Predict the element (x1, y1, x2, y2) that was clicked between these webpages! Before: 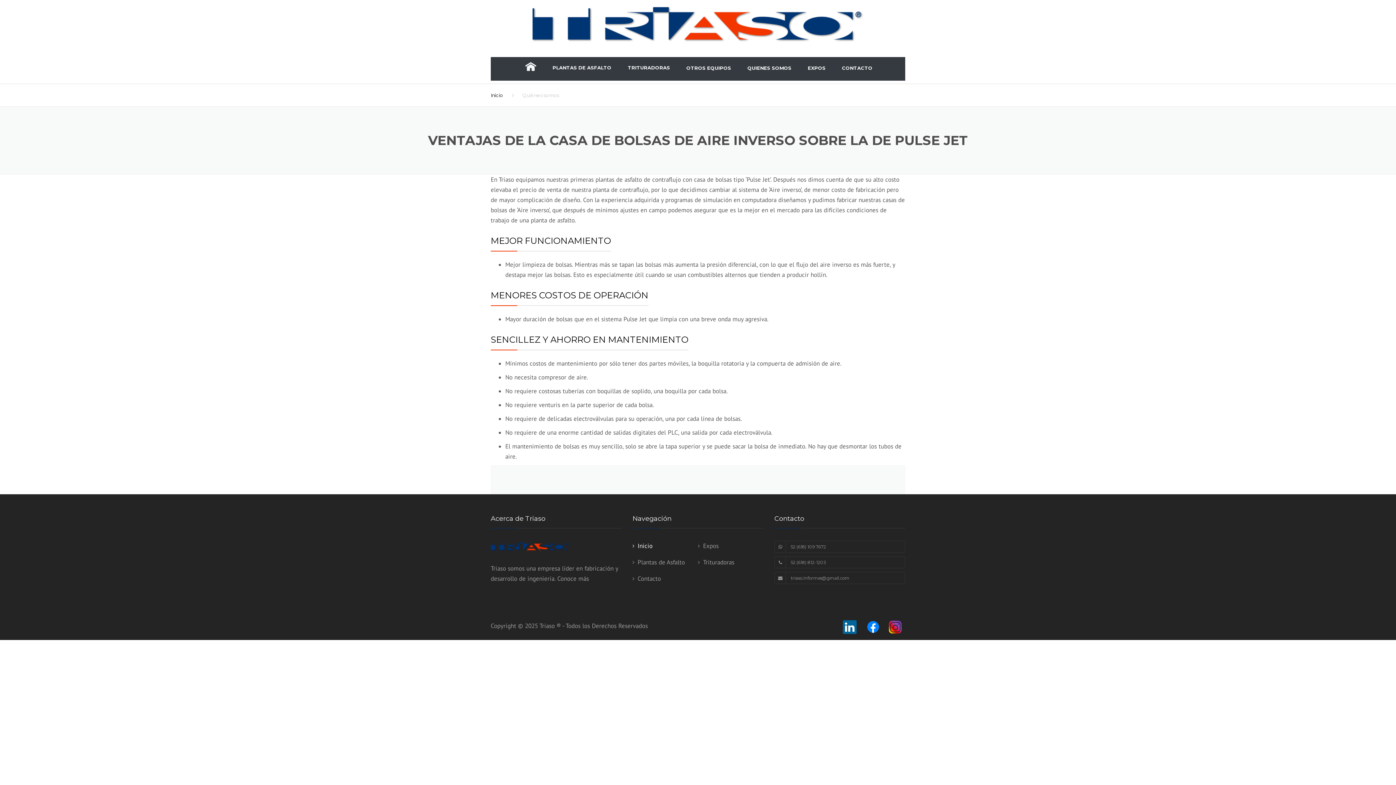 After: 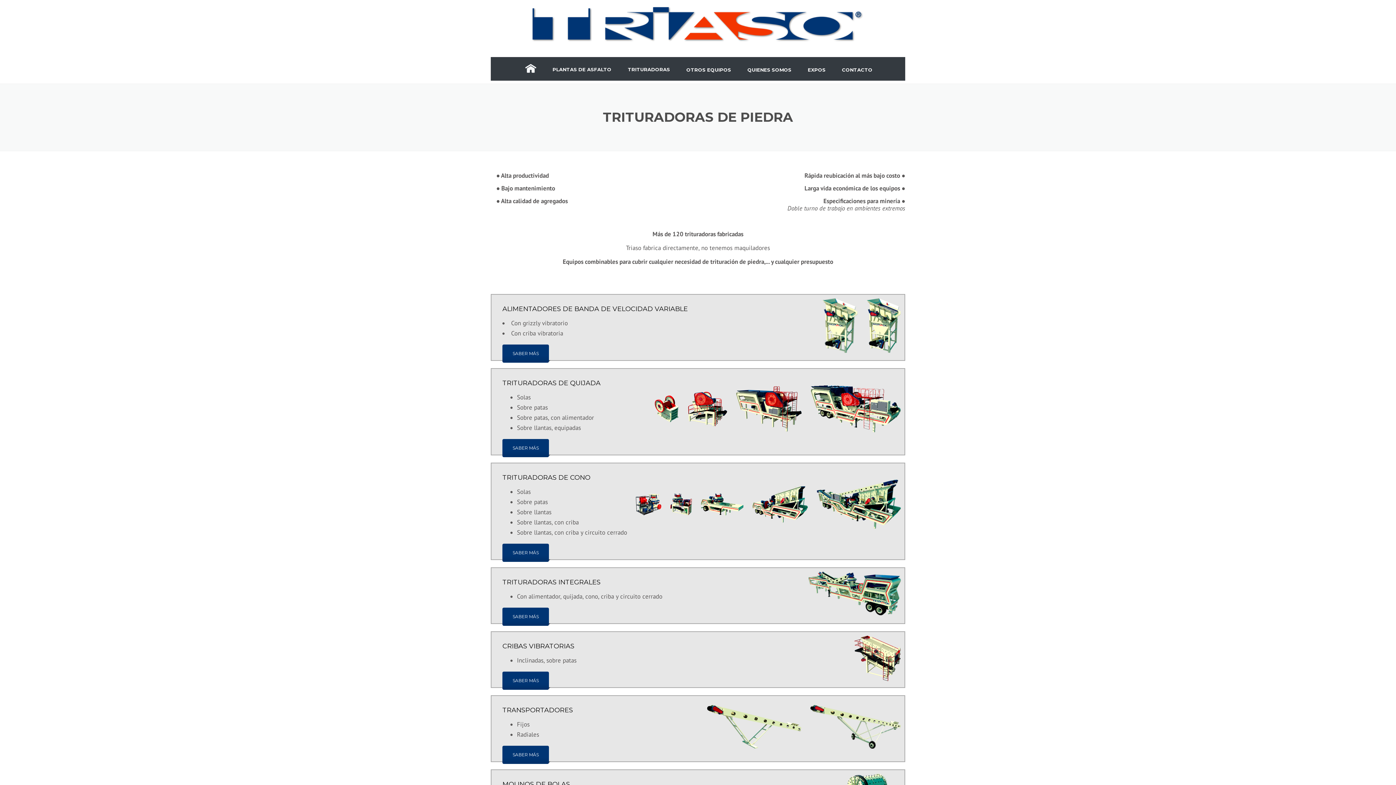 Action: label: Trituradoras bbox: (698, 558, 734, 566)